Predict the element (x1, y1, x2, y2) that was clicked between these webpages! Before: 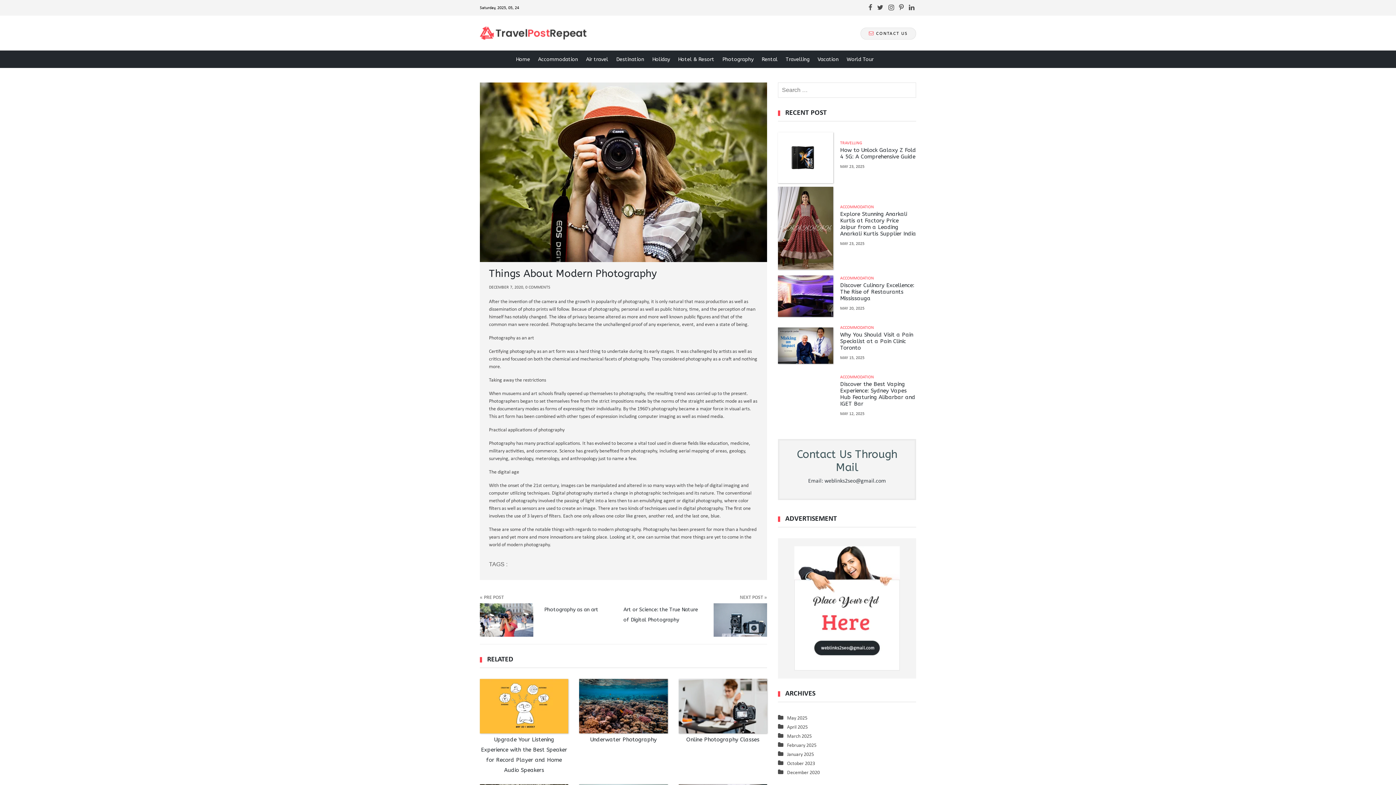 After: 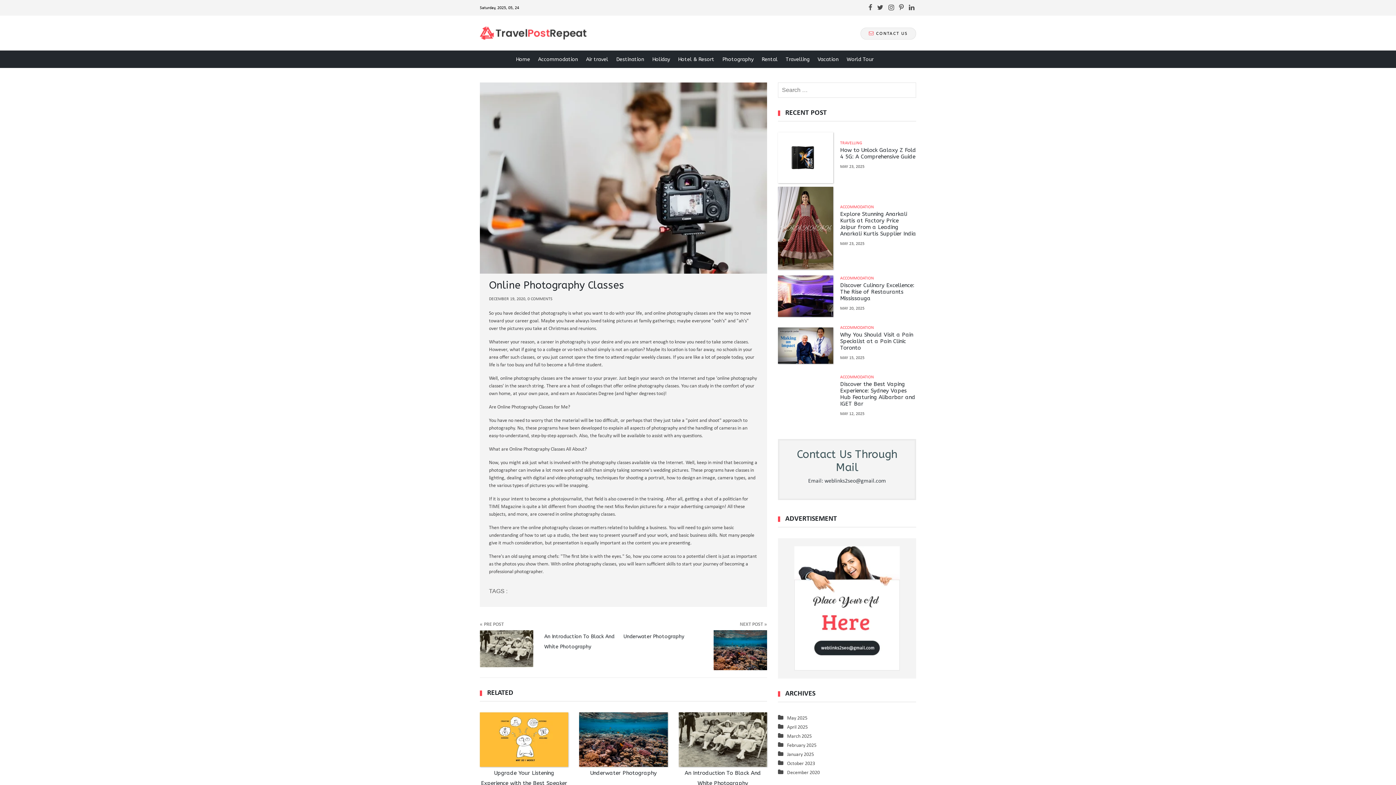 Action: label: ﻿Online Photography Classes bbox: (686, 736, 759, 743)